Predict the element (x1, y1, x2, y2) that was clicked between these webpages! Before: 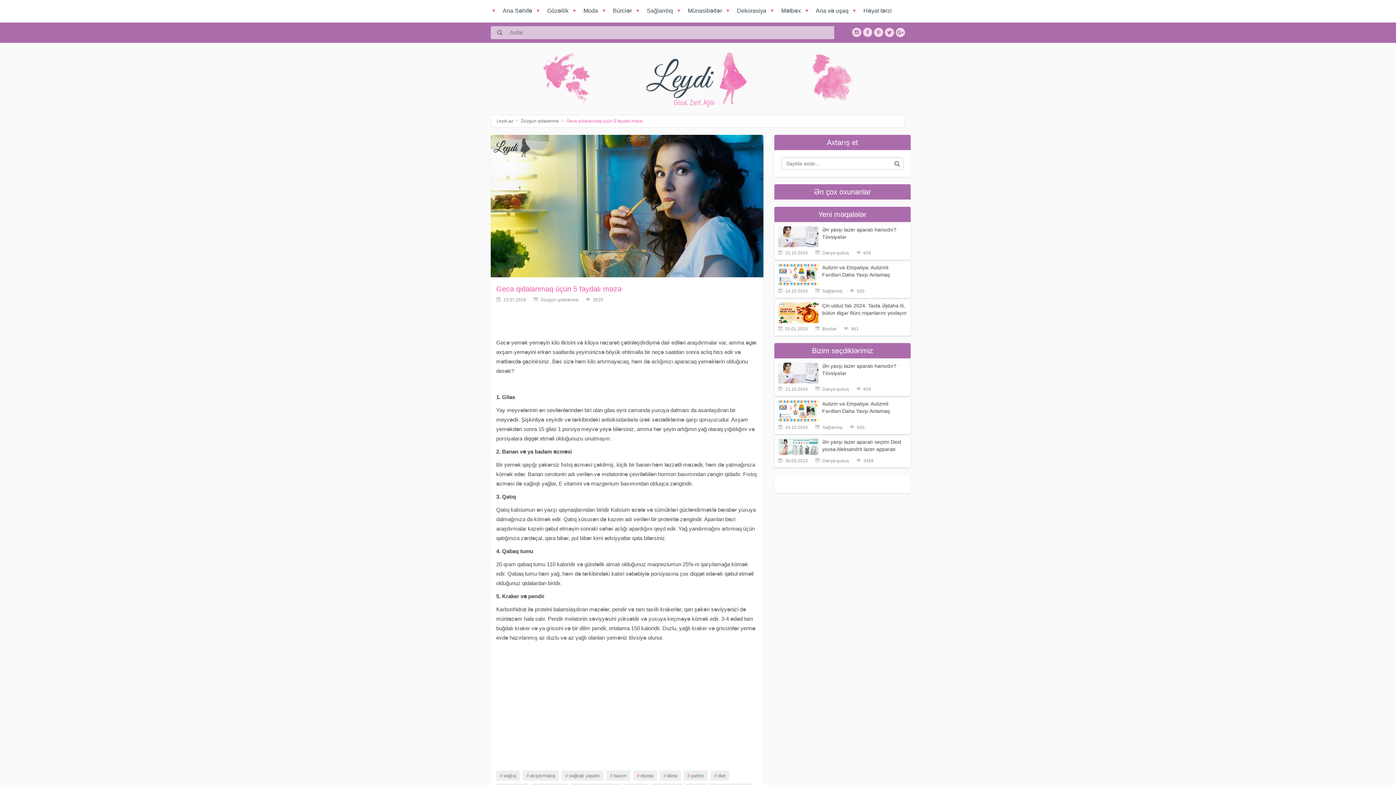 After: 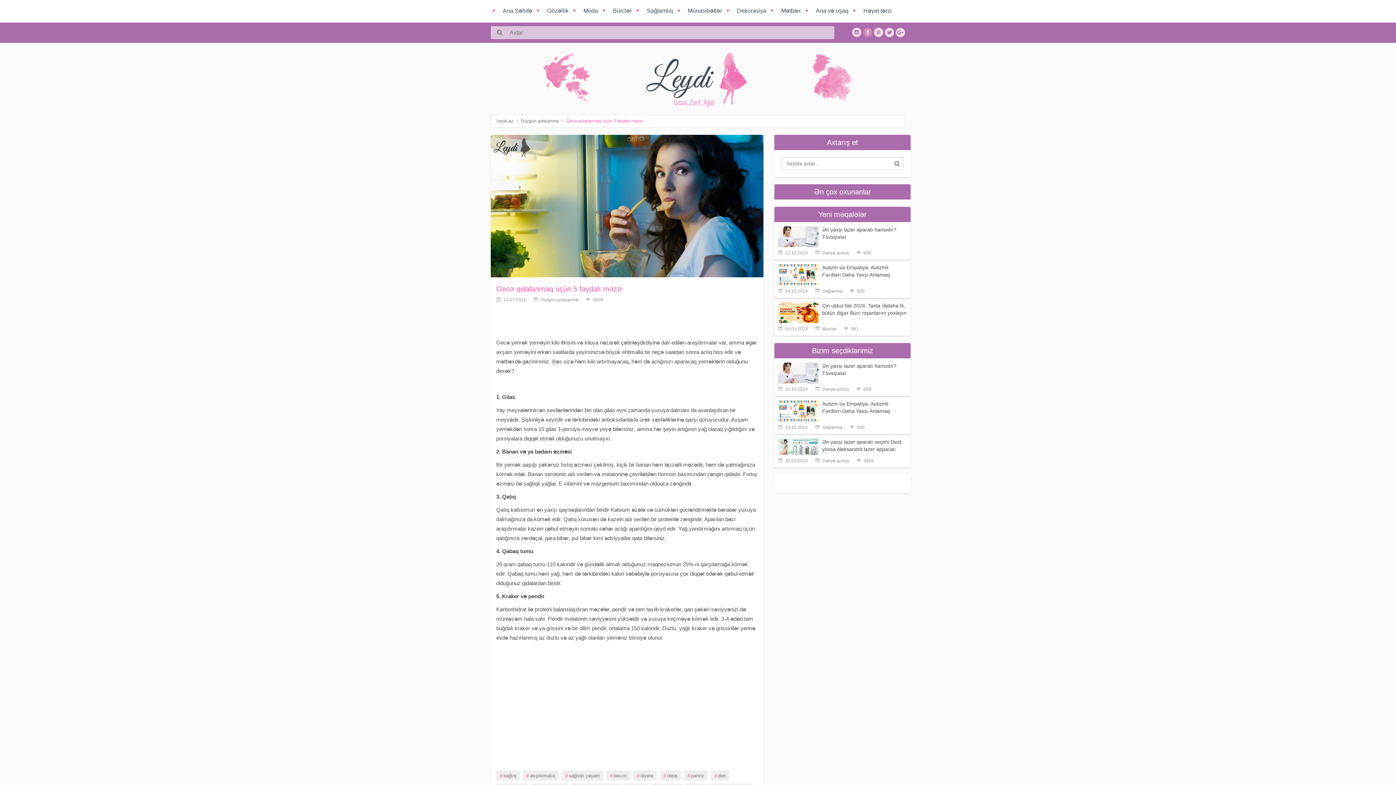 Action: bbox: (863, 26, 872, 37)